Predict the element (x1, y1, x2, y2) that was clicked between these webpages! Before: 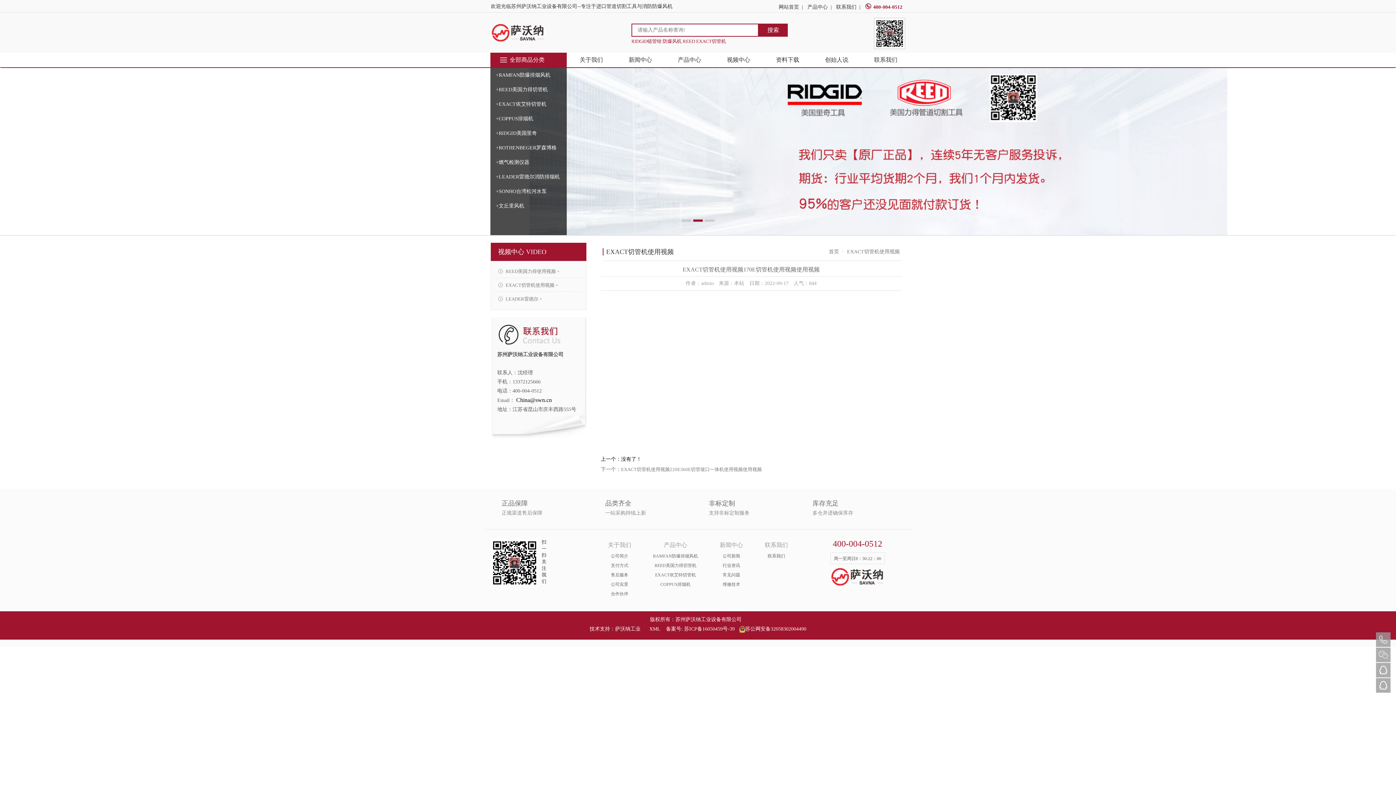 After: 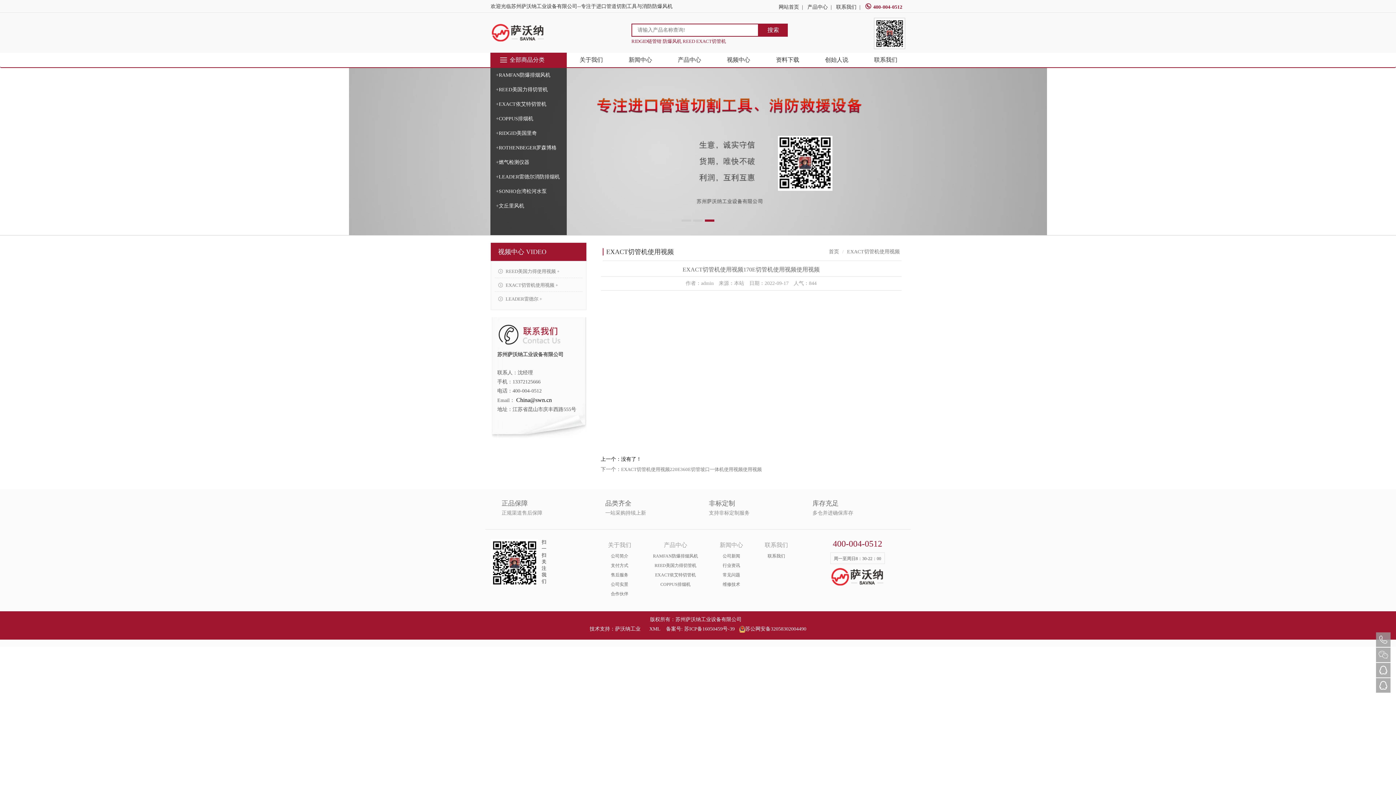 Action: label: 苏公网安备32058302004490 bbox: (739, 626, 806, 632)